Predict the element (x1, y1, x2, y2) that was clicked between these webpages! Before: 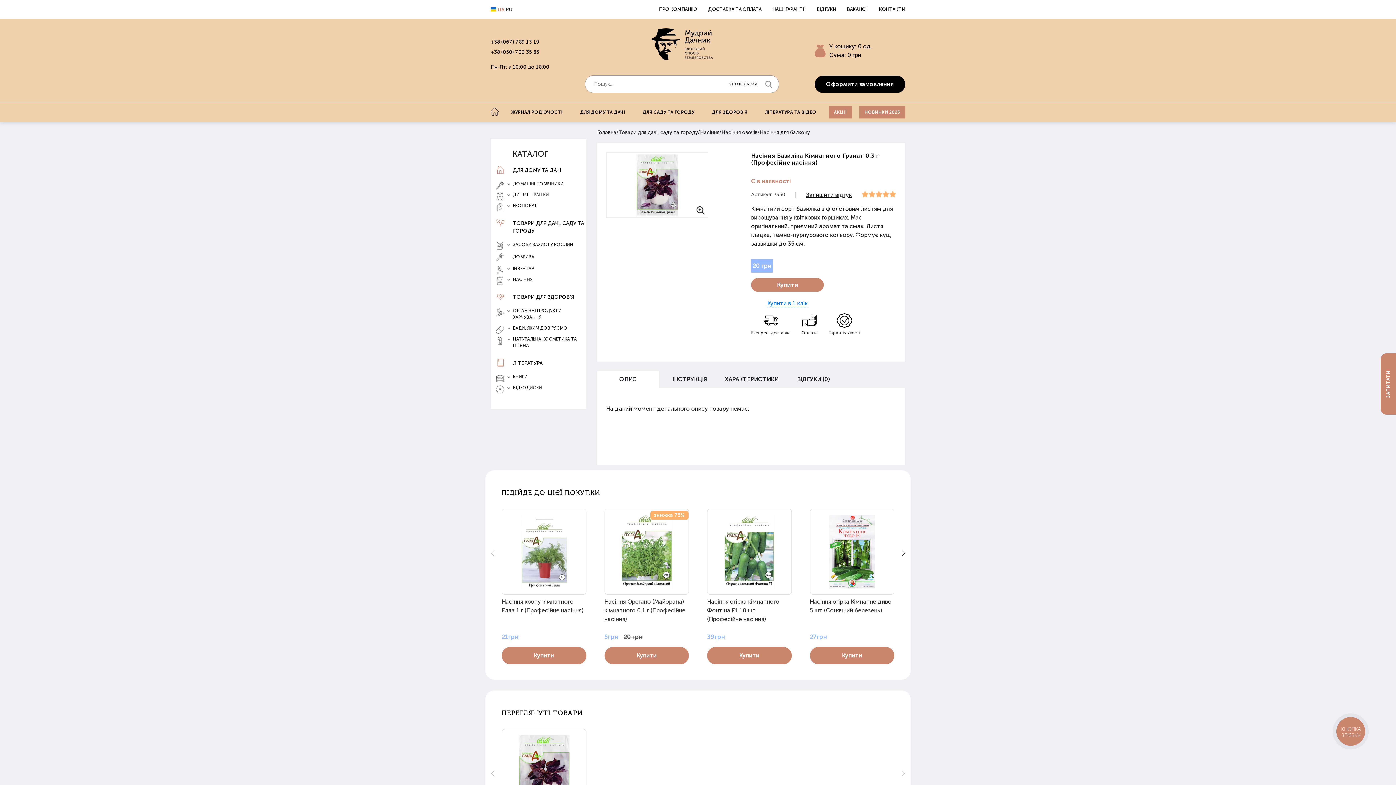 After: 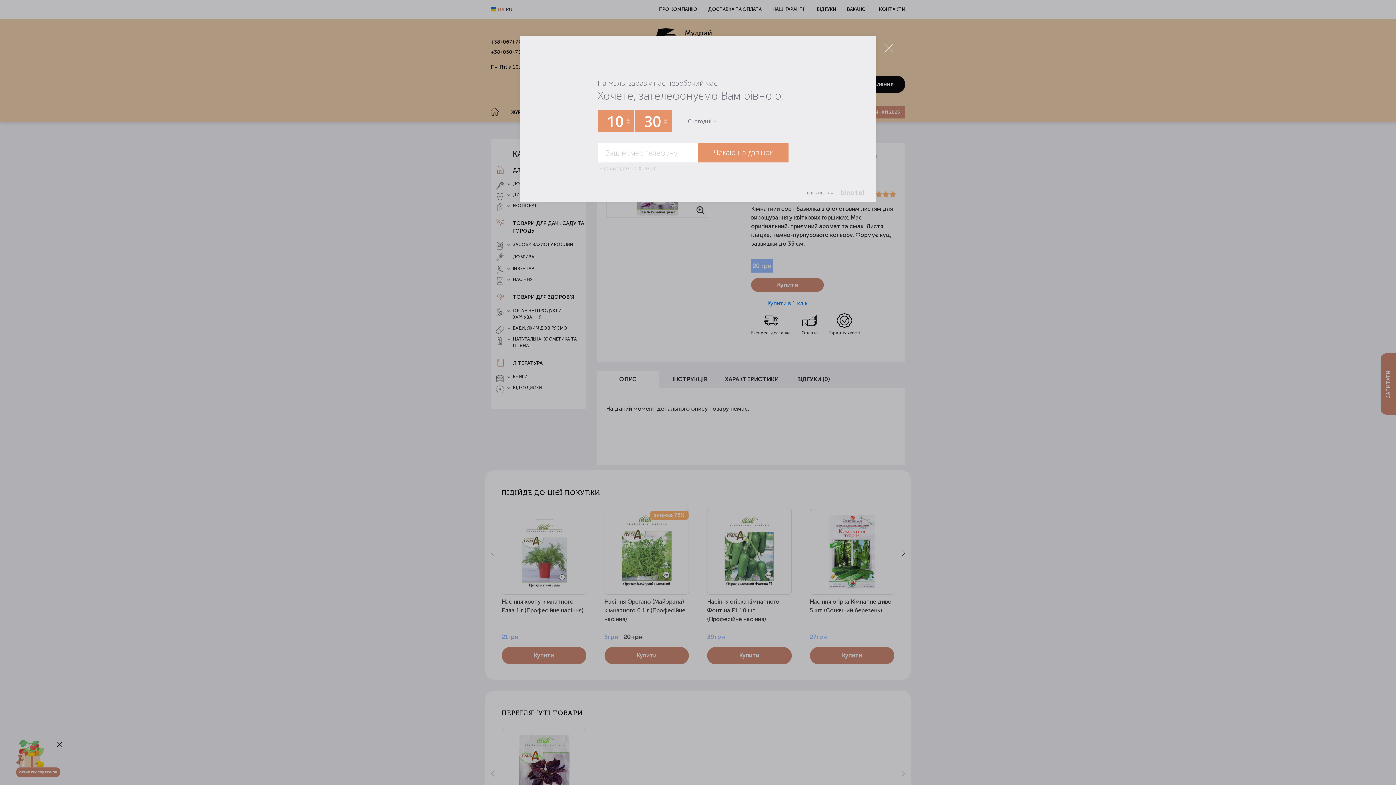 Action: bbox: (1333, 713, 1368, 749) label: КНОПКА
ЗВ'ЯЗКУ